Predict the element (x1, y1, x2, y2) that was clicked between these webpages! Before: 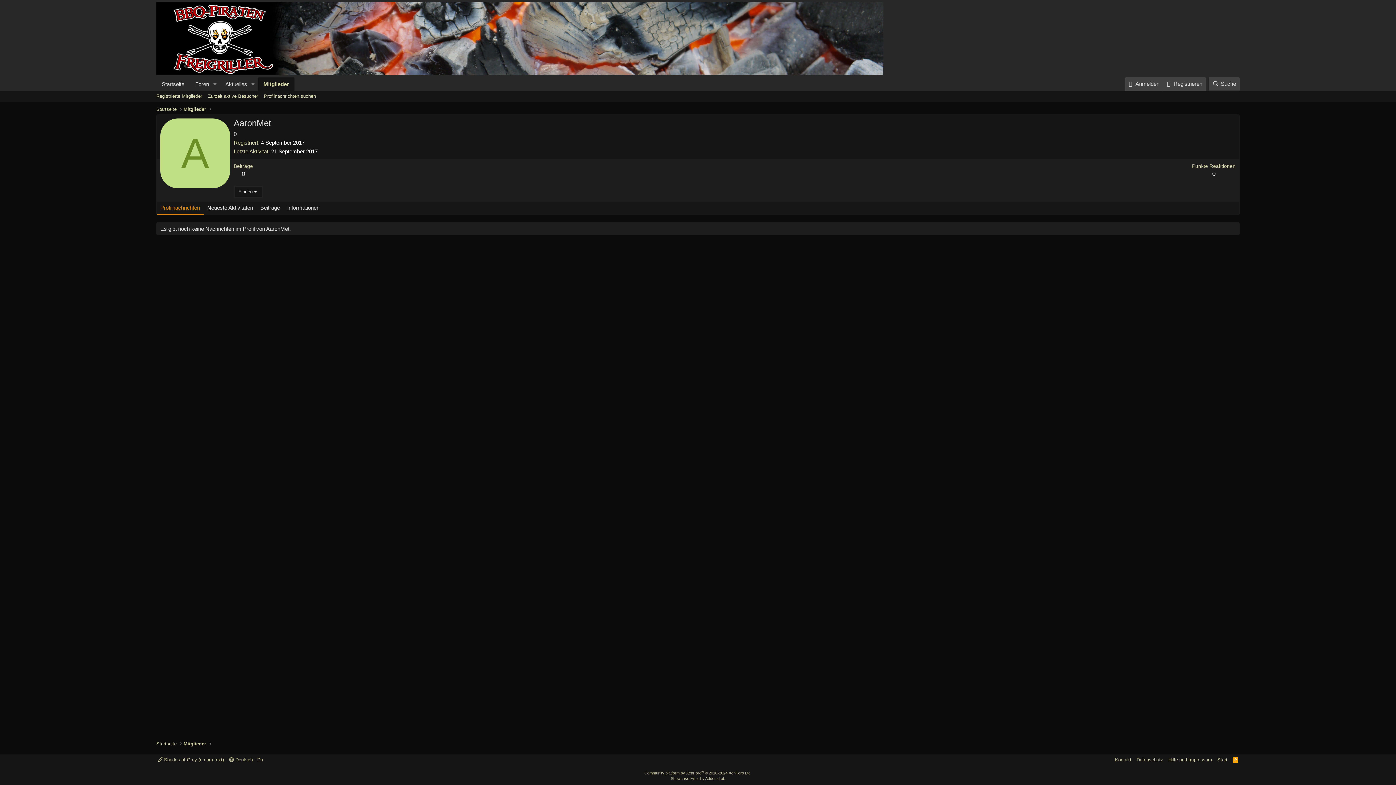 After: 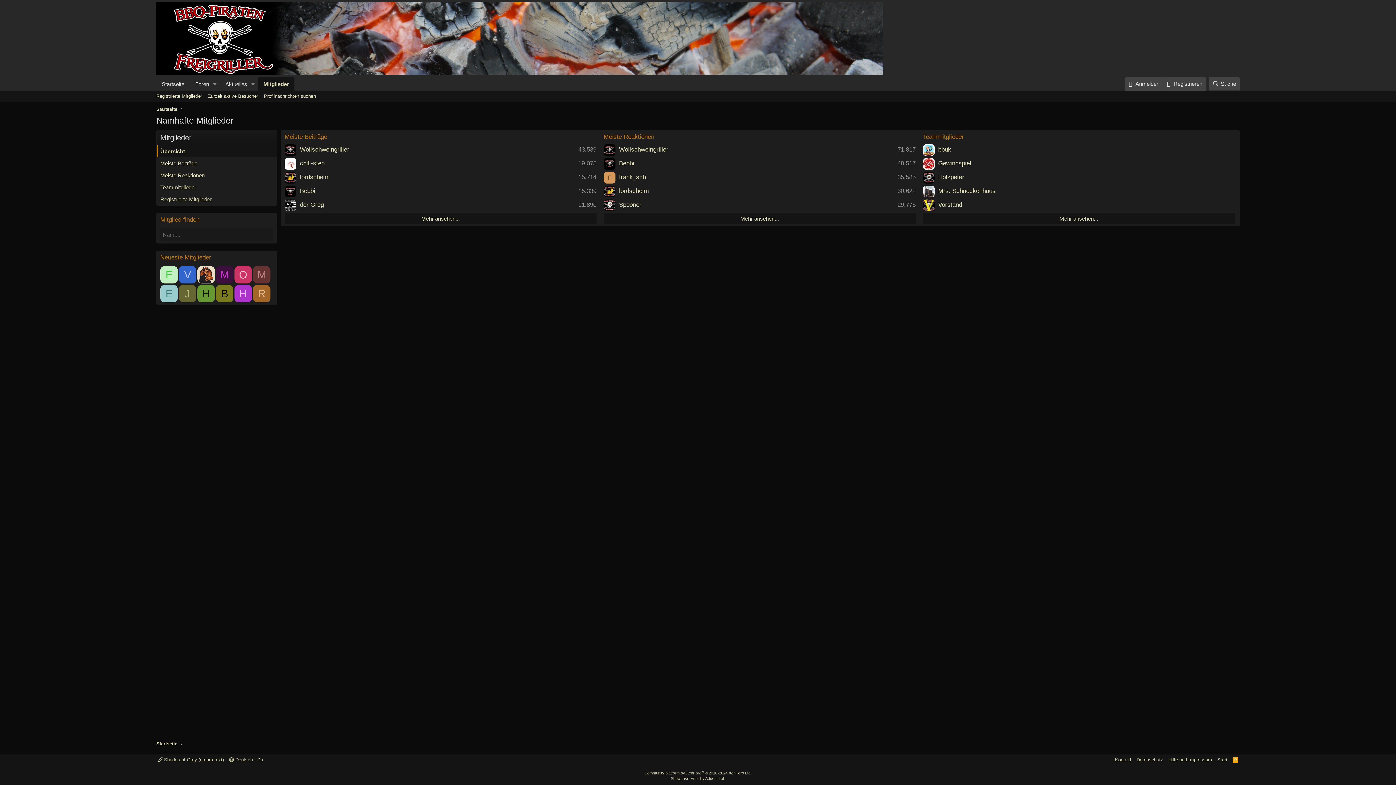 Action: label: Mitglieder bbox: (183, 740, 206, 747)